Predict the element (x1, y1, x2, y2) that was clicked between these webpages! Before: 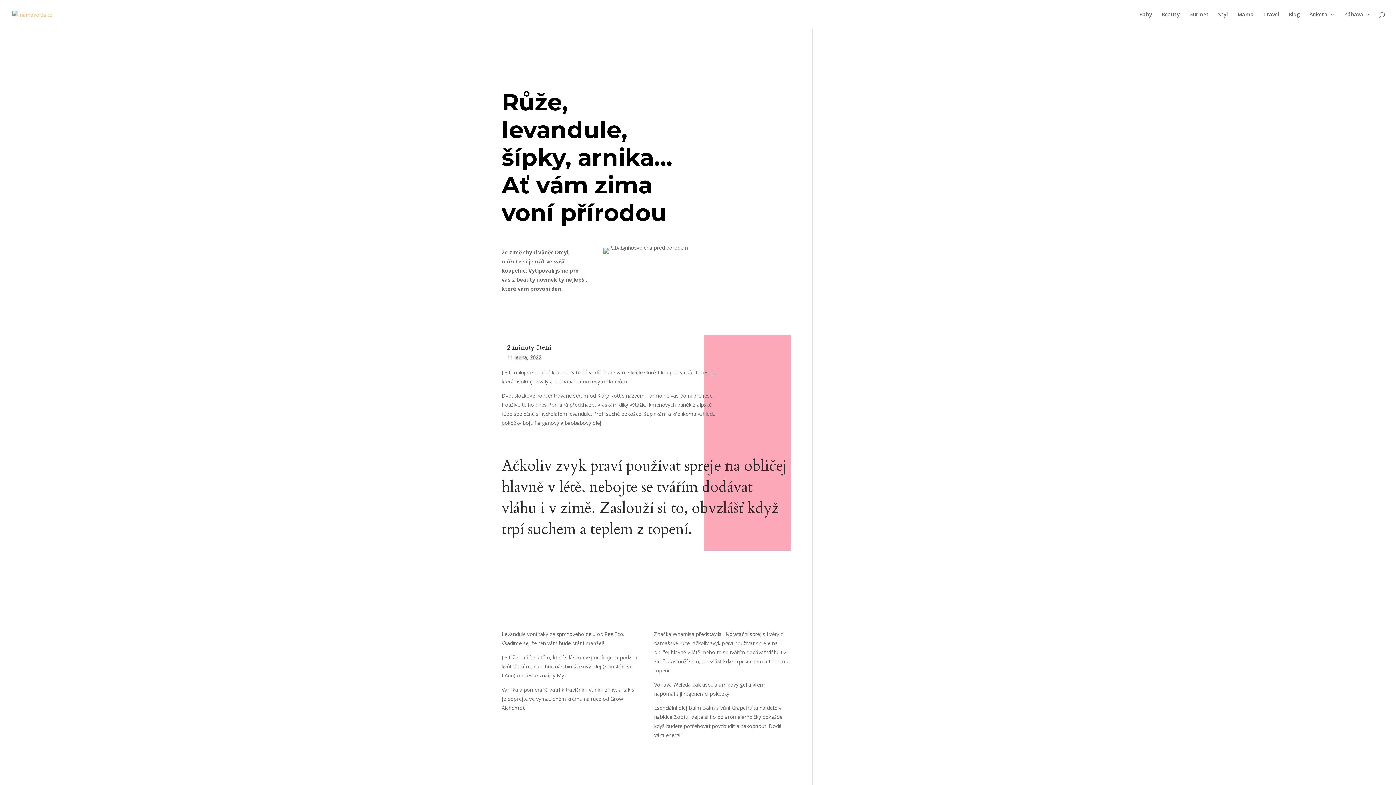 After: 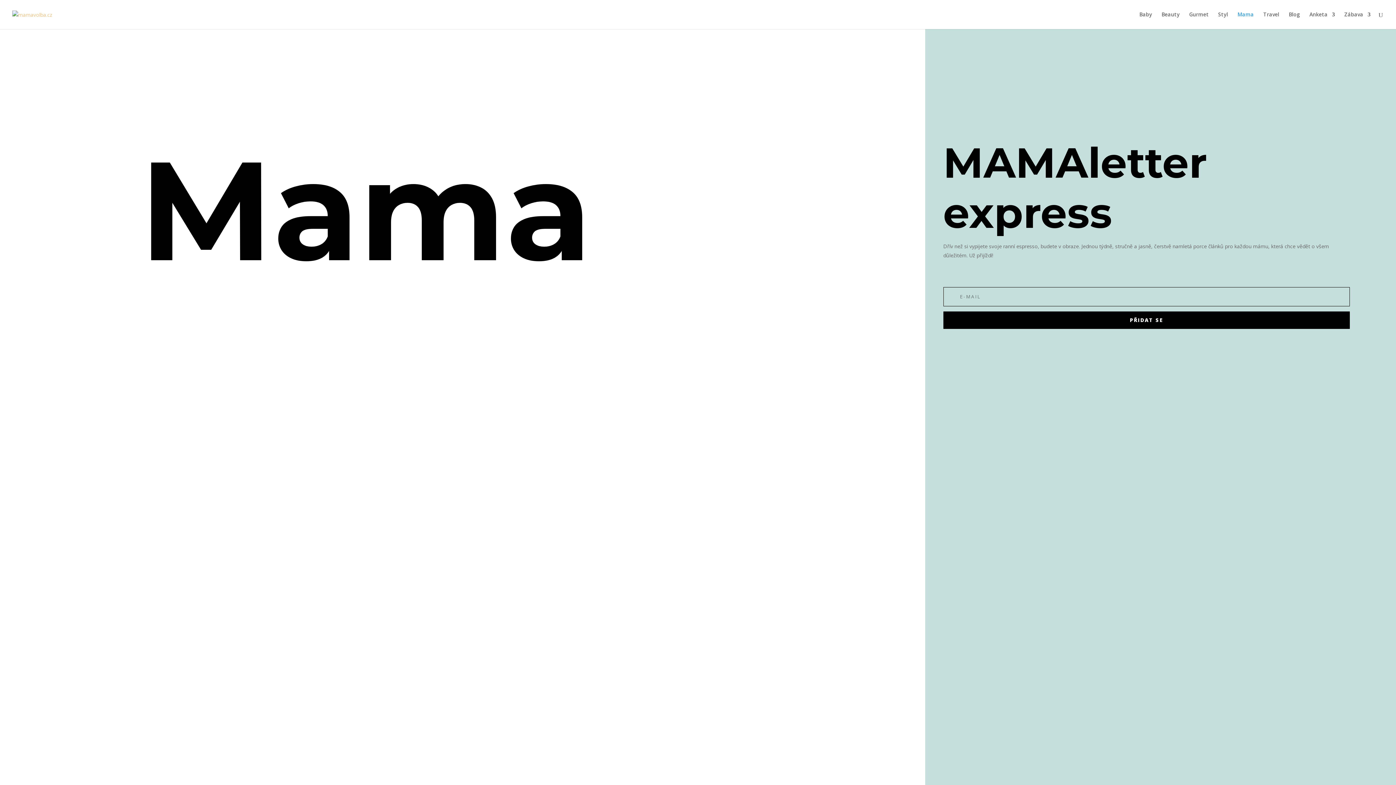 Action: label: Mama bbox: (1237, 12, 1254, 29)